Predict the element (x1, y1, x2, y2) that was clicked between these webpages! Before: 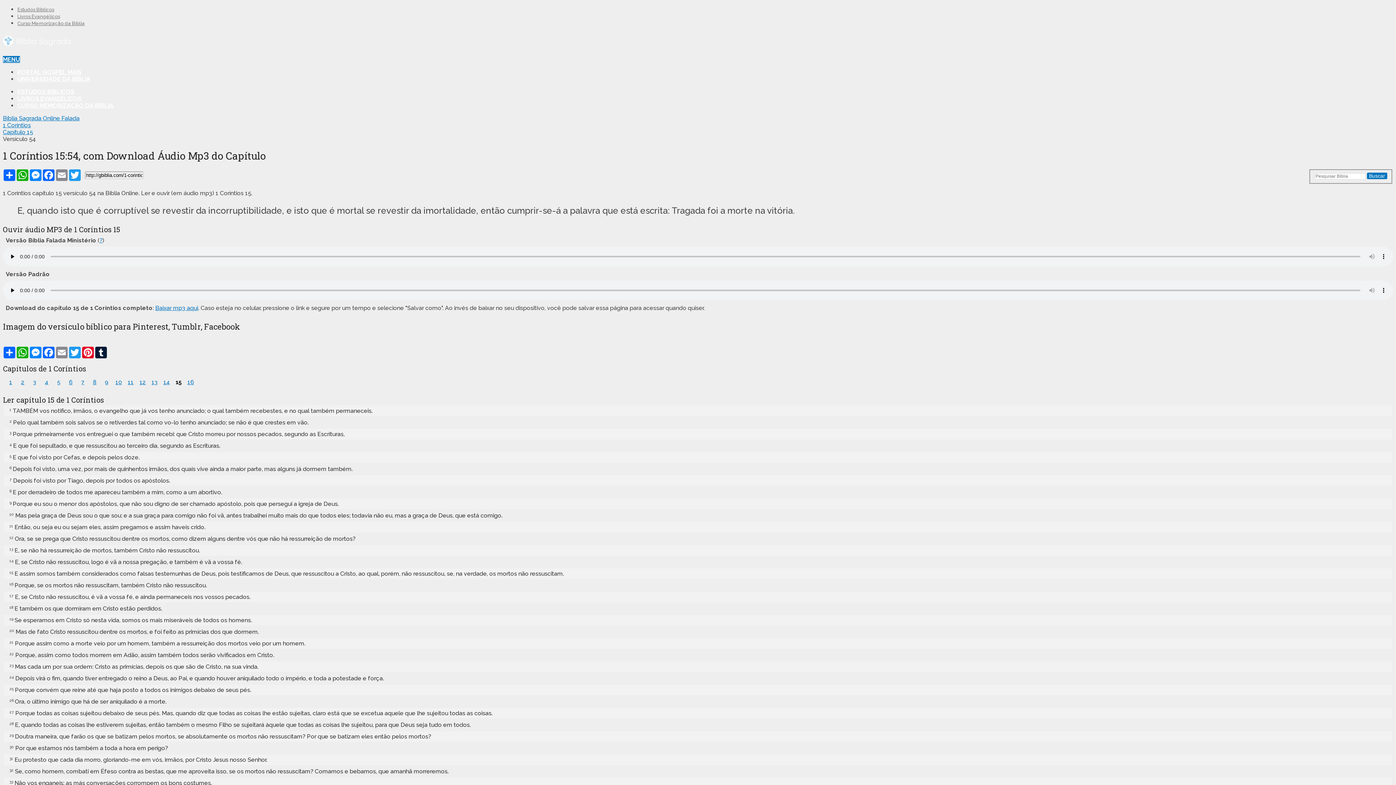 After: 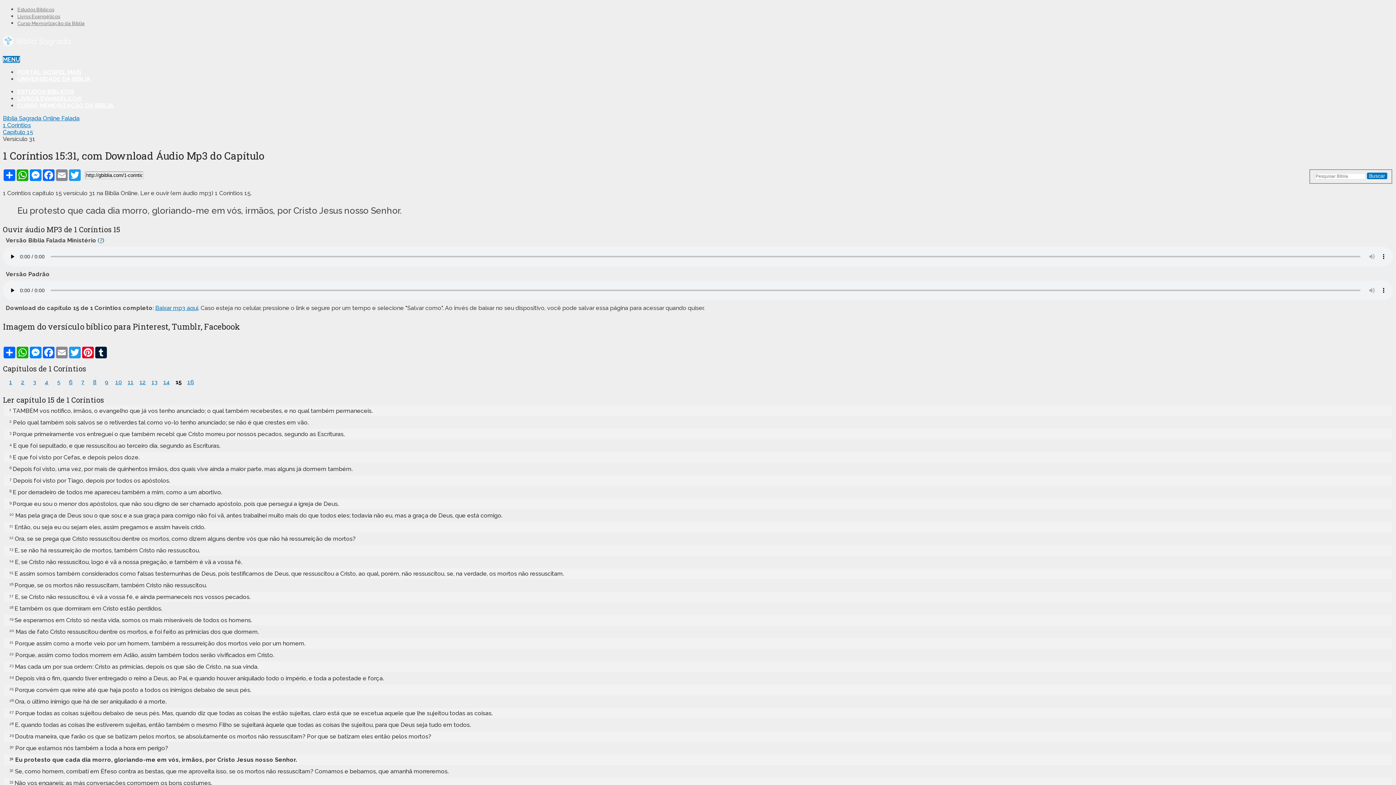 Action: bbox: (14, 756, 267, 763) label: Eu protesto que cada dia morro, gloriando-me em vós, irmãos, por Cristo Jesus nosso Senhor.